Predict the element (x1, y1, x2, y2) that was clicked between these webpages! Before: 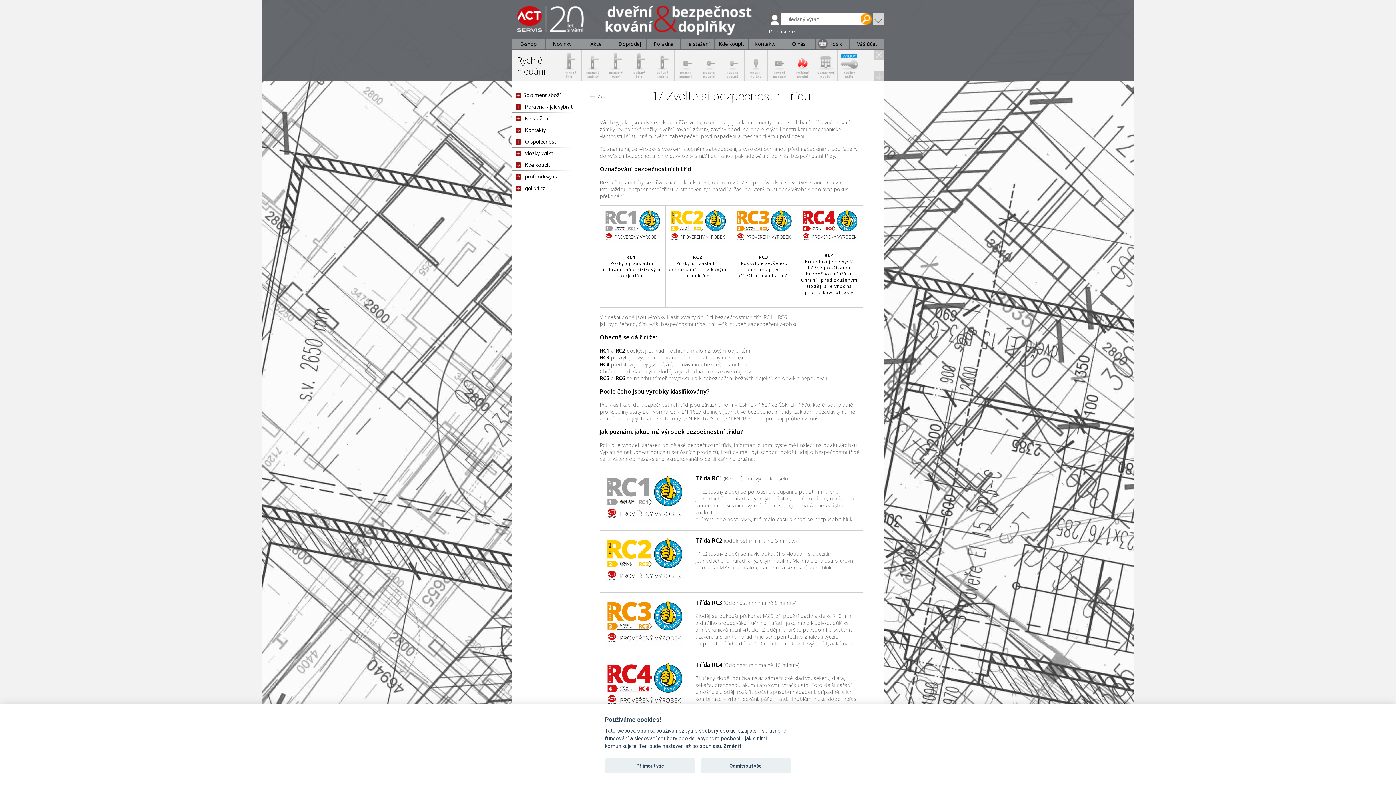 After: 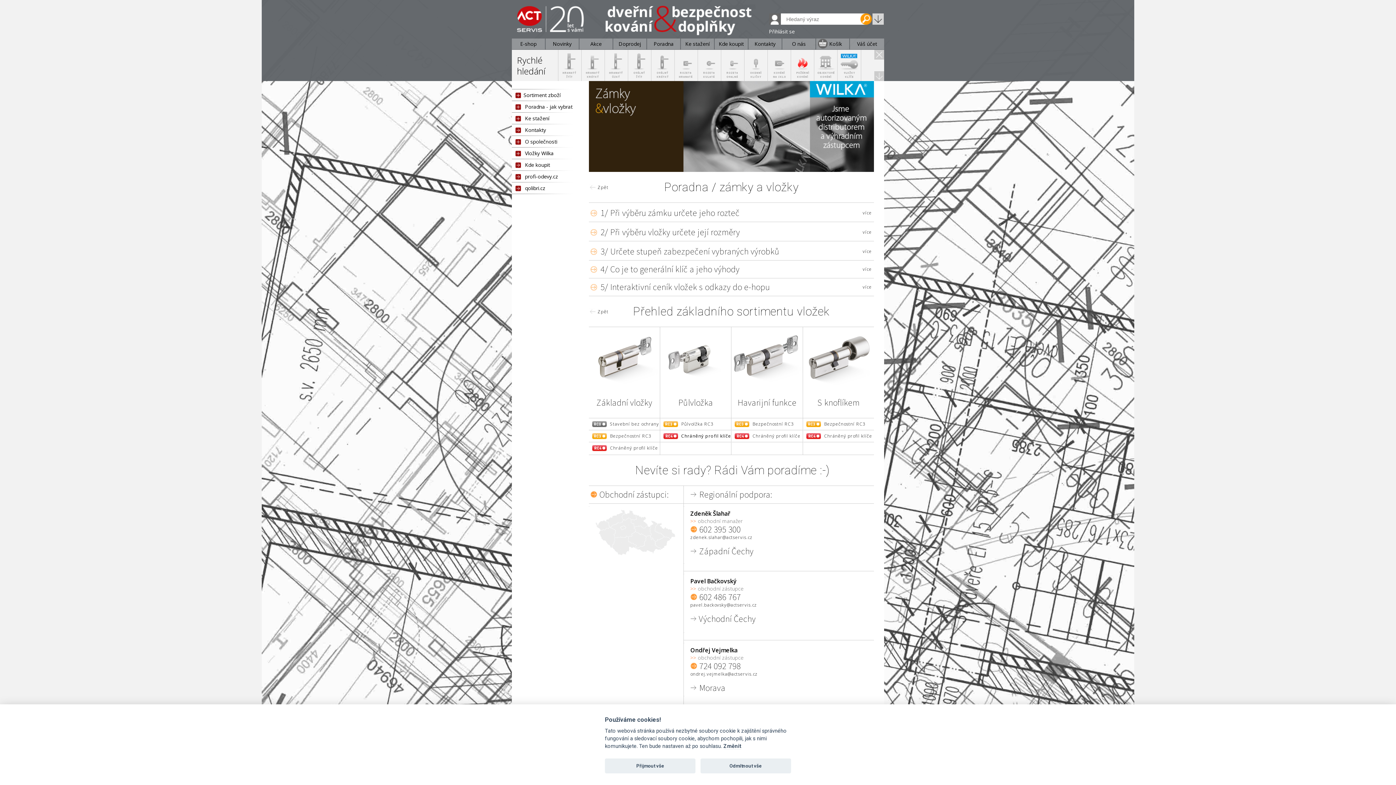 Action: bbox: (838, 75, 860, 82)